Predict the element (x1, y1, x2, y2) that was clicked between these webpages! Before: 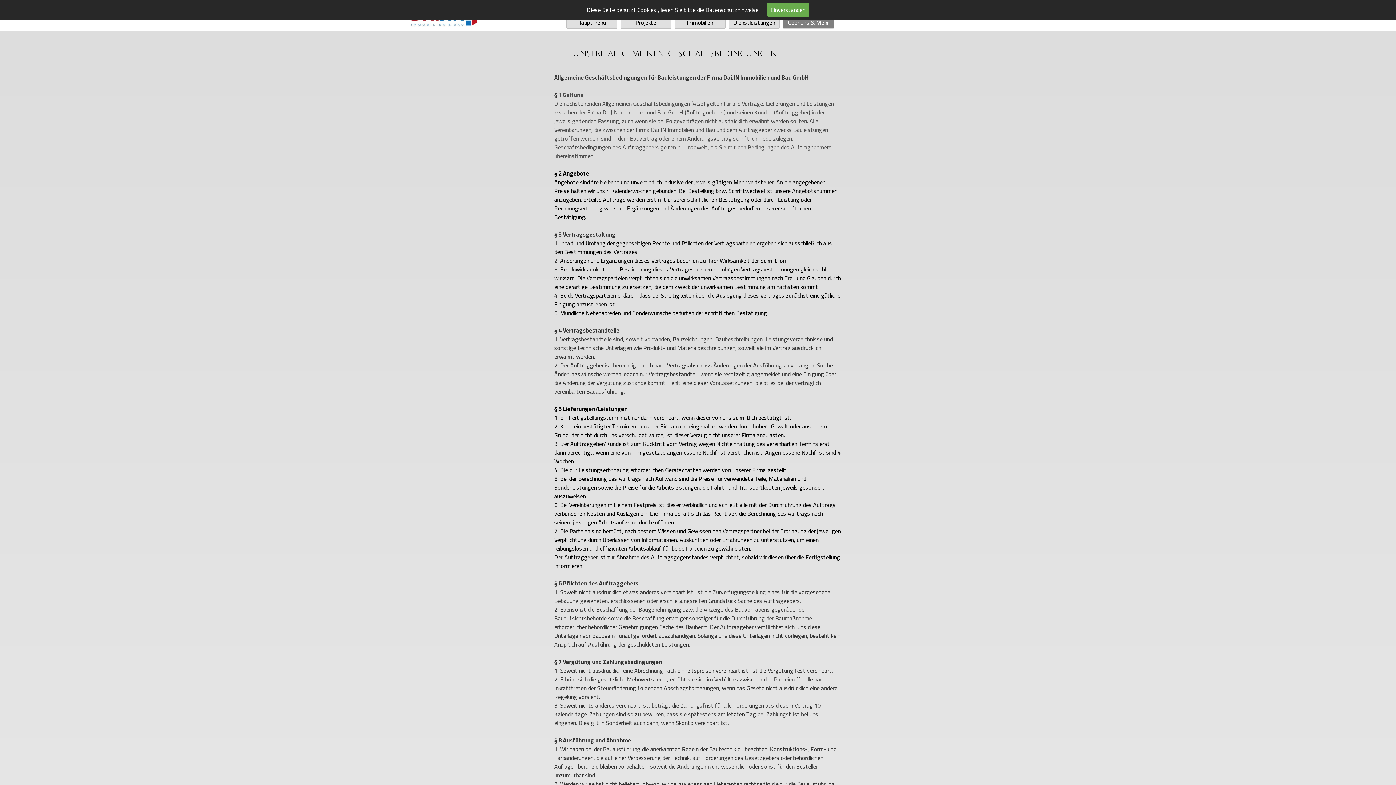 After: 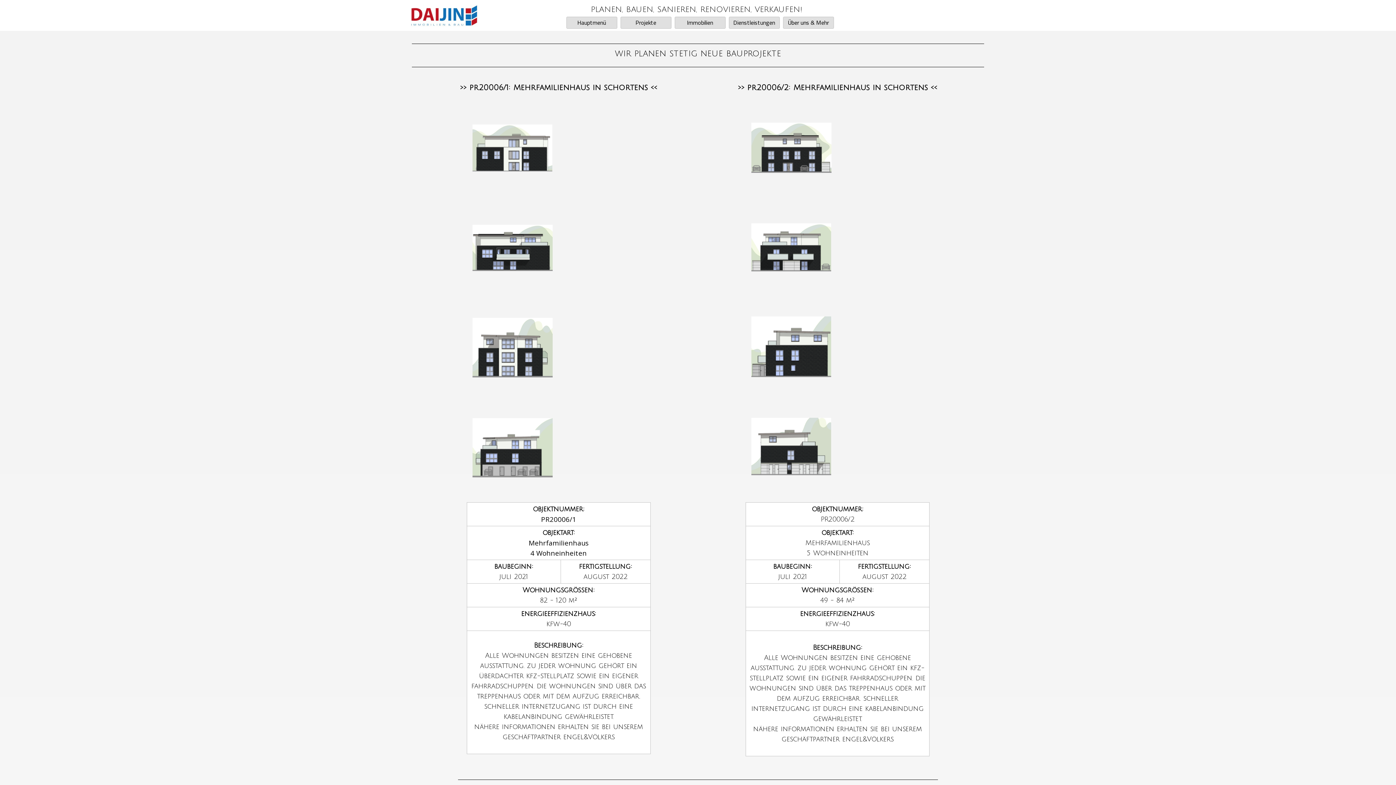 Action: label: Projekte bbox: (622, 17, 669, 28)